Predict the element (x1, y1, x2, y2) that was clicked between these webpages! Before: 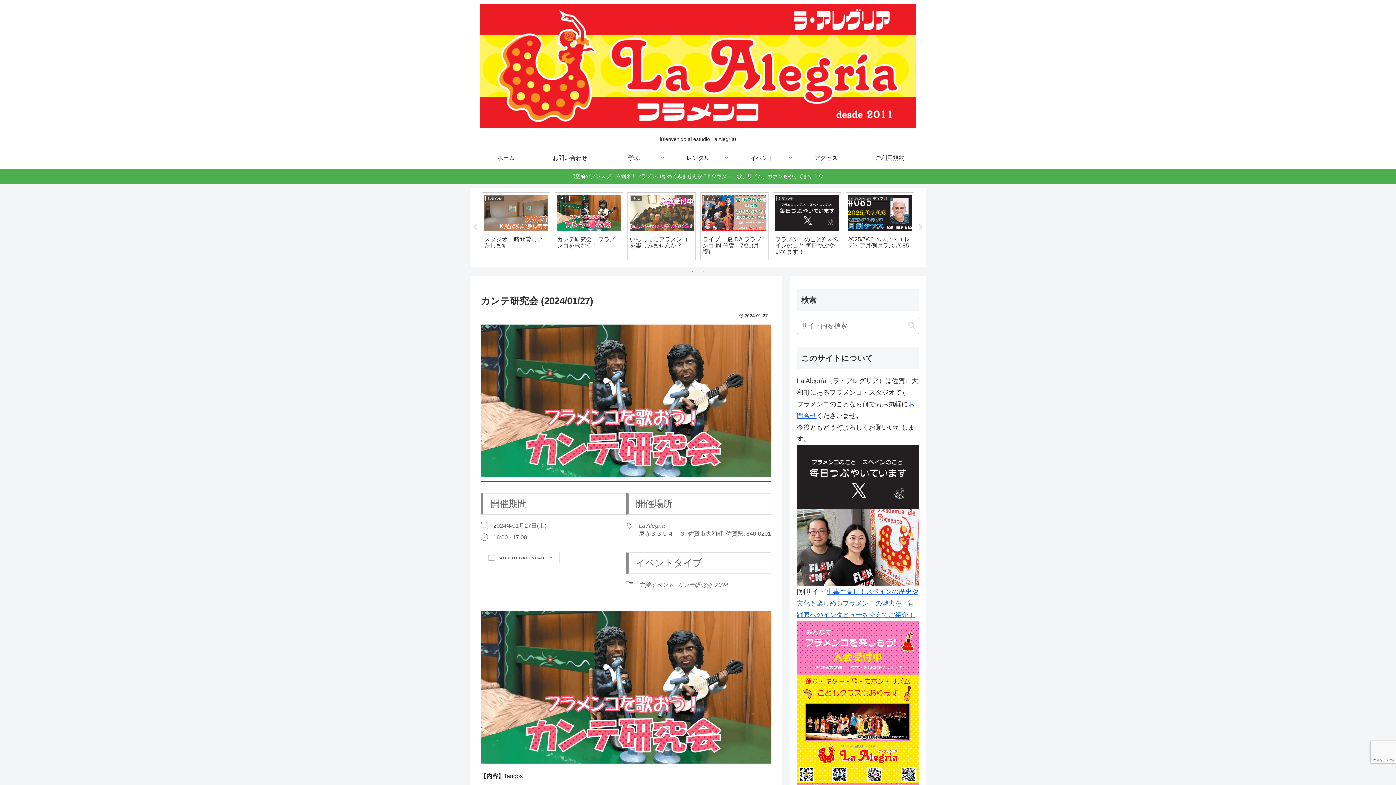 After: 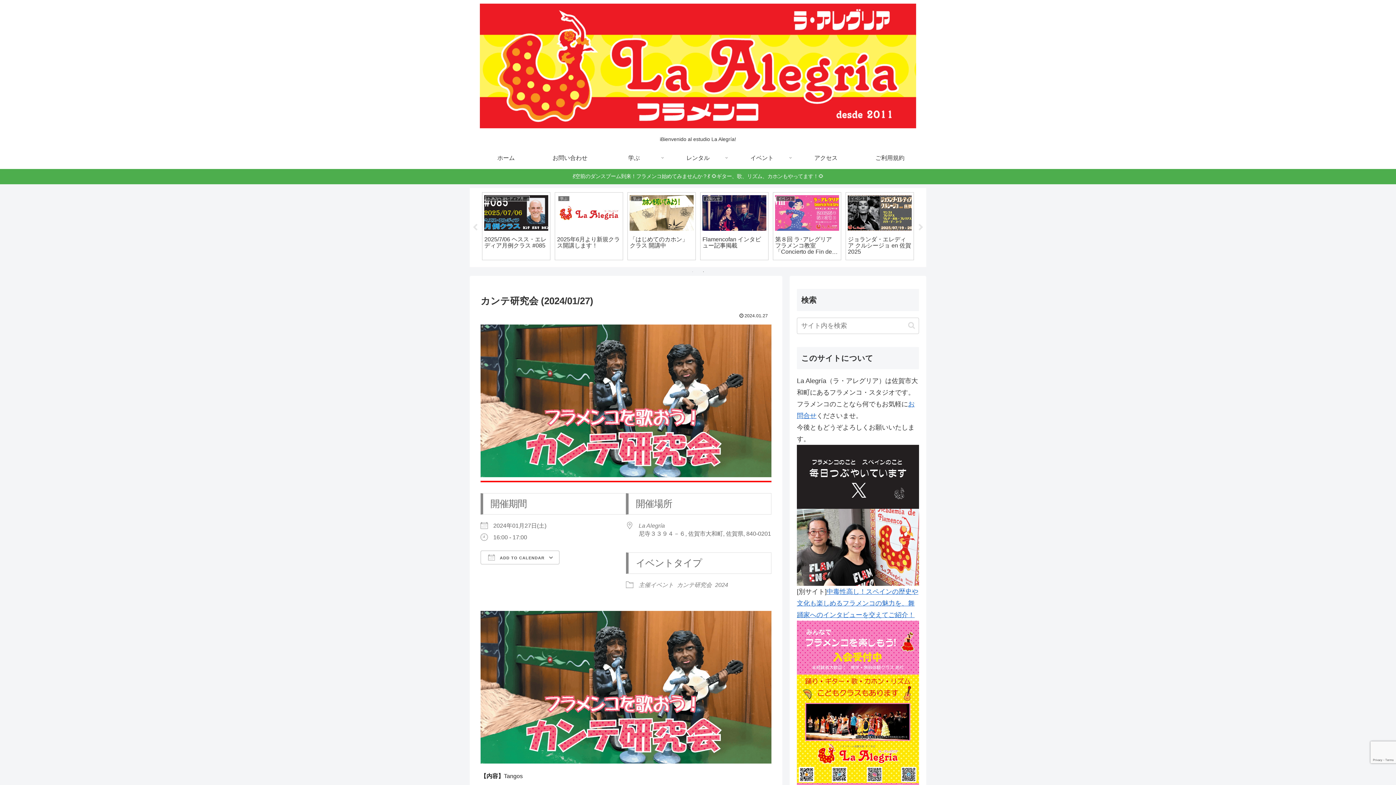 Action: bbox: (700, 268, 707, 275) label: 2 of 2